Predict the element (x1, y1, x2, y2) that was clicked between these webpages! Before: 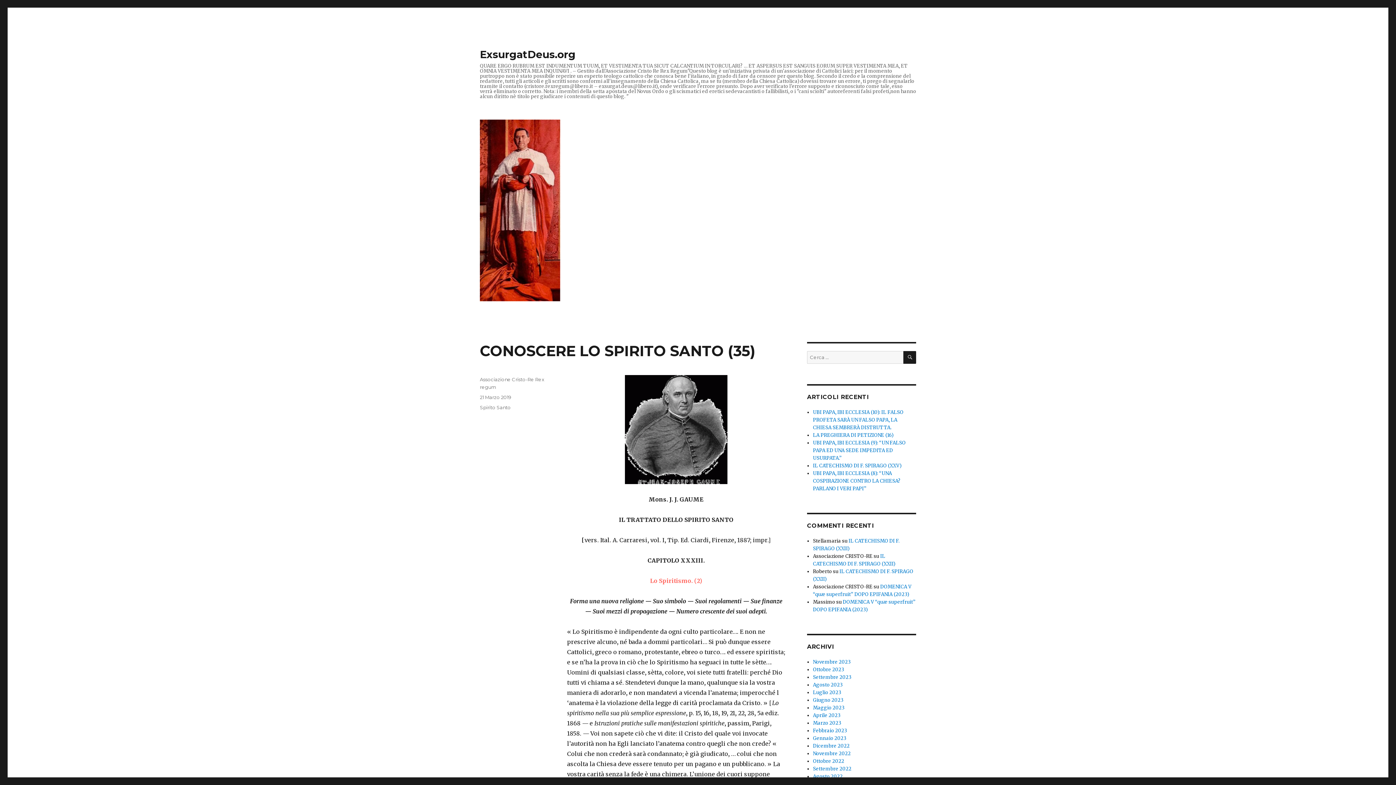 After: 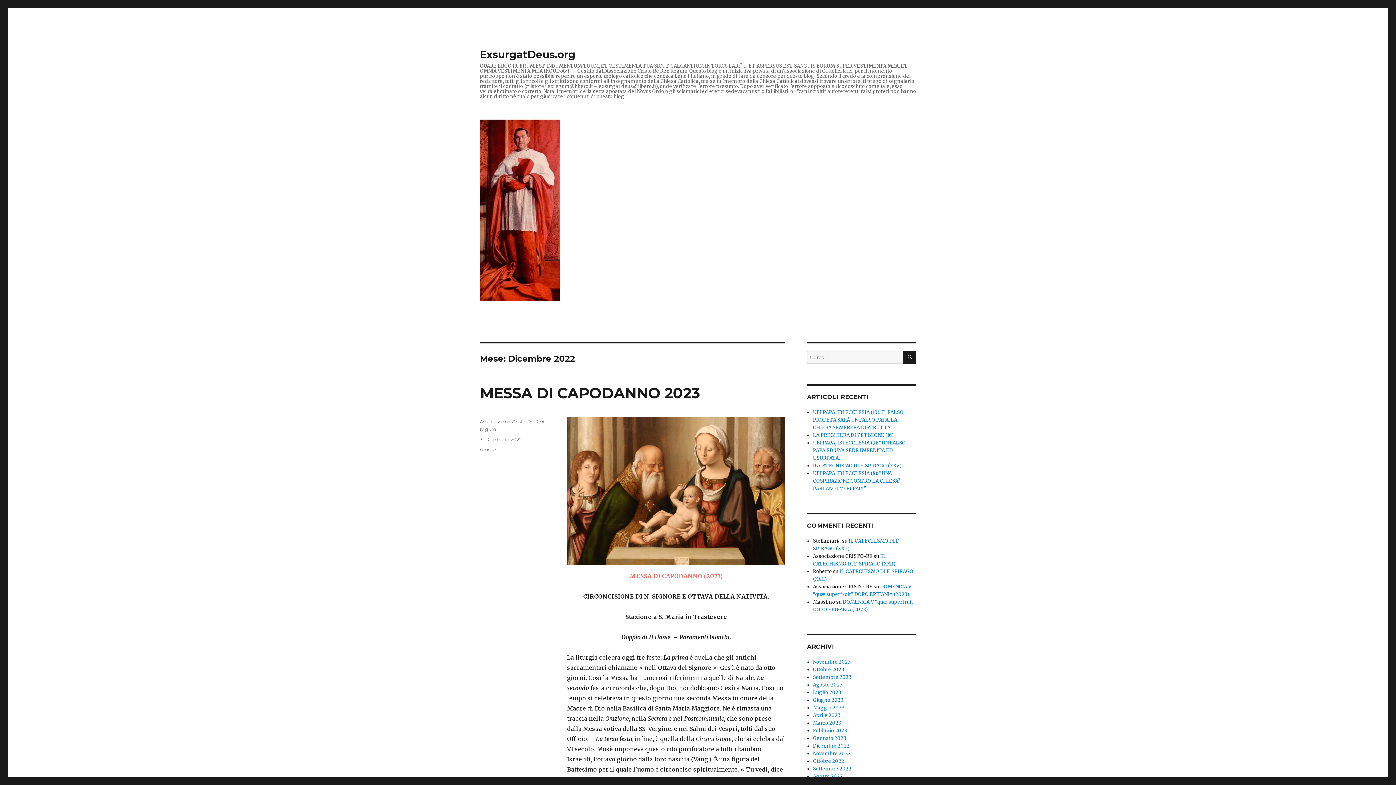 Action: bbox: (813, 743, 849, 749) label: Dicembre 2022